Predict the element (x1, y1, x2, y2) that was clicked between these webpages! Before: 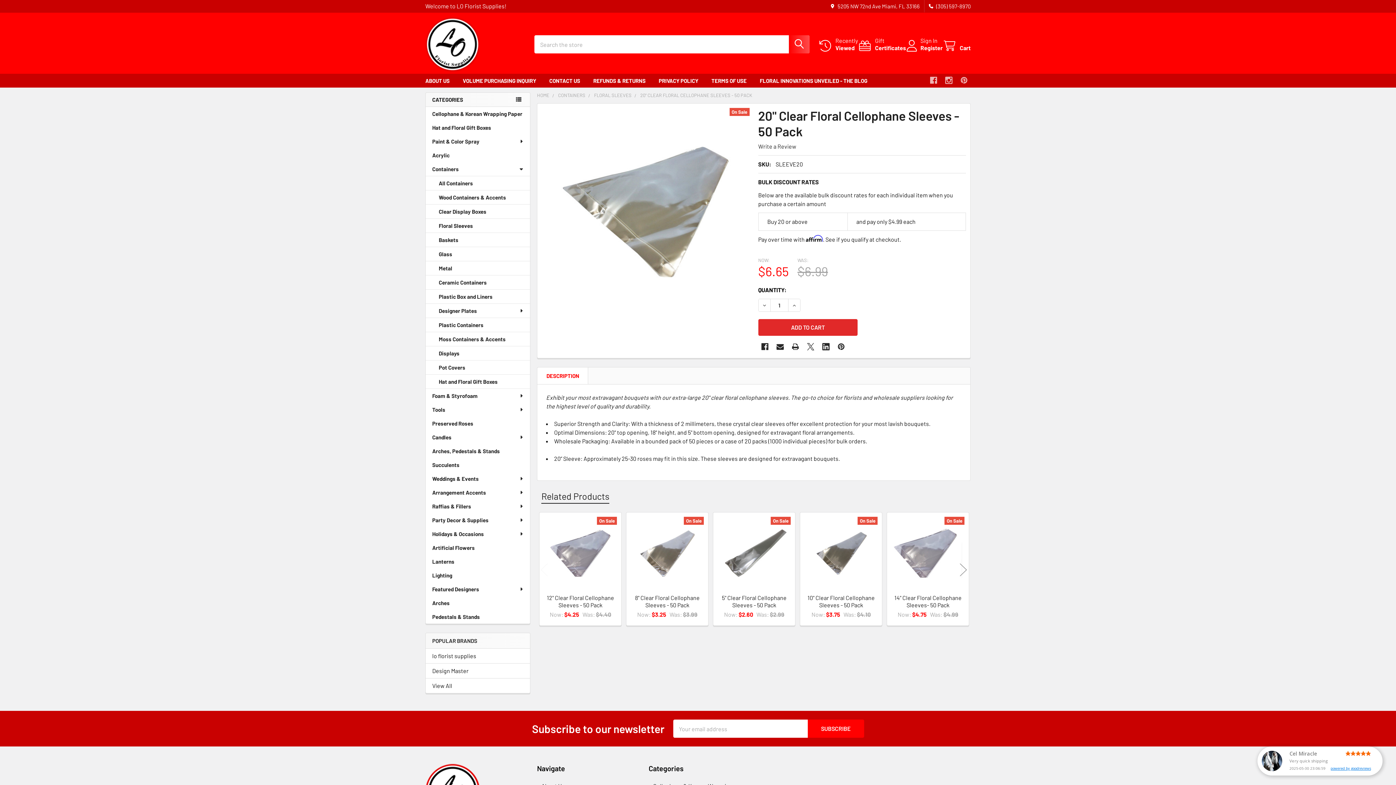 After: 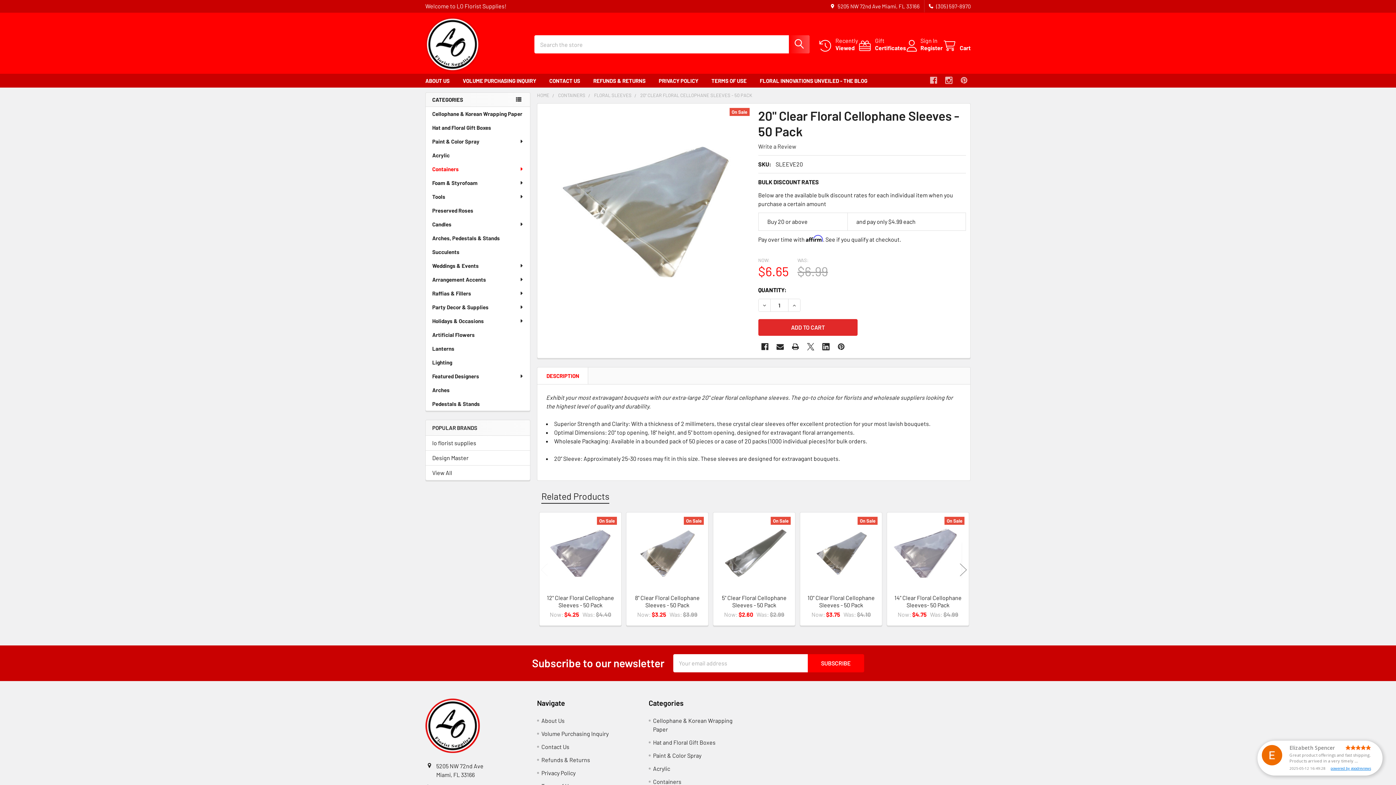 Action: label: Containers bbox: (425, 162, 530, 176)